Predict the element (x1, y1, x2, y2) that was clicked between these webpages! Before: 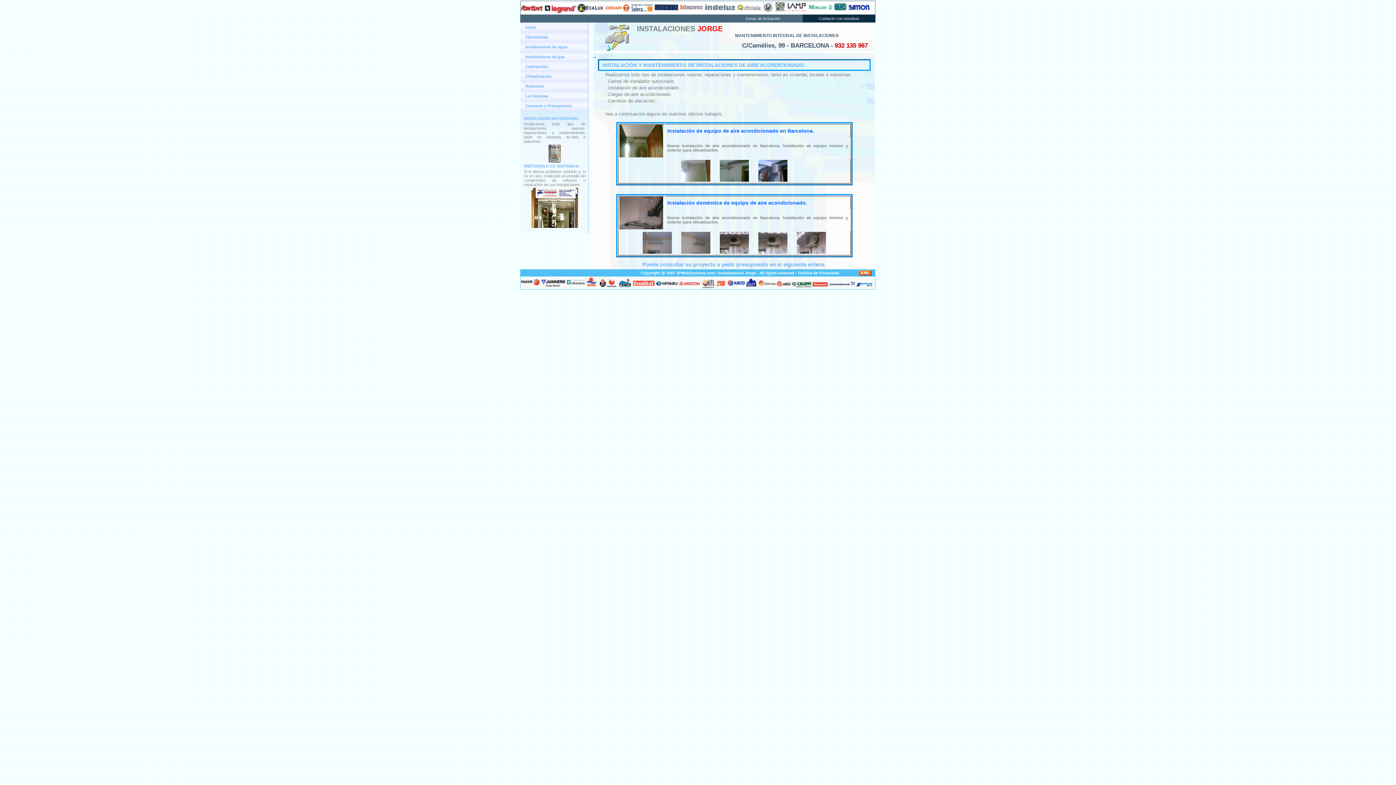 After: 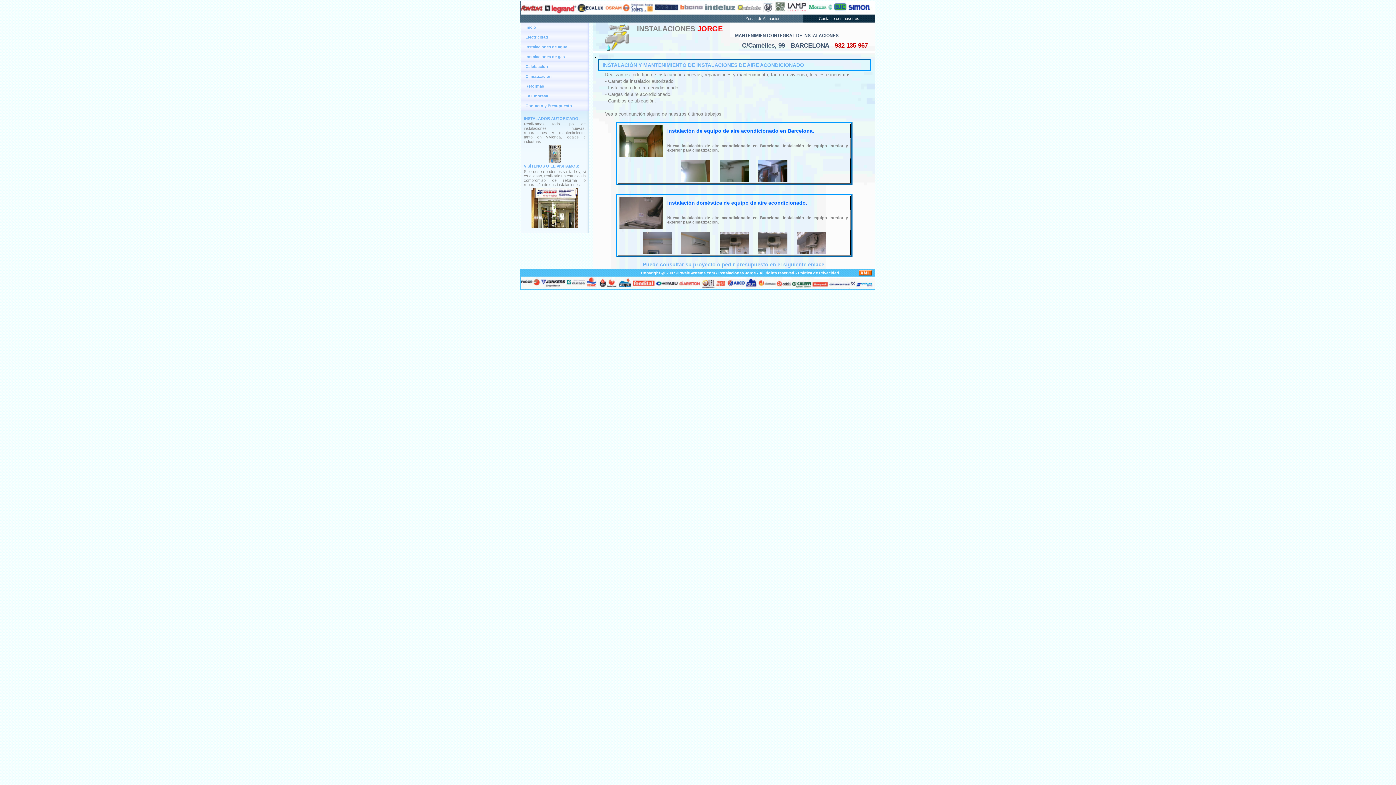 Action: bbox: (719, 250, 748, 254)